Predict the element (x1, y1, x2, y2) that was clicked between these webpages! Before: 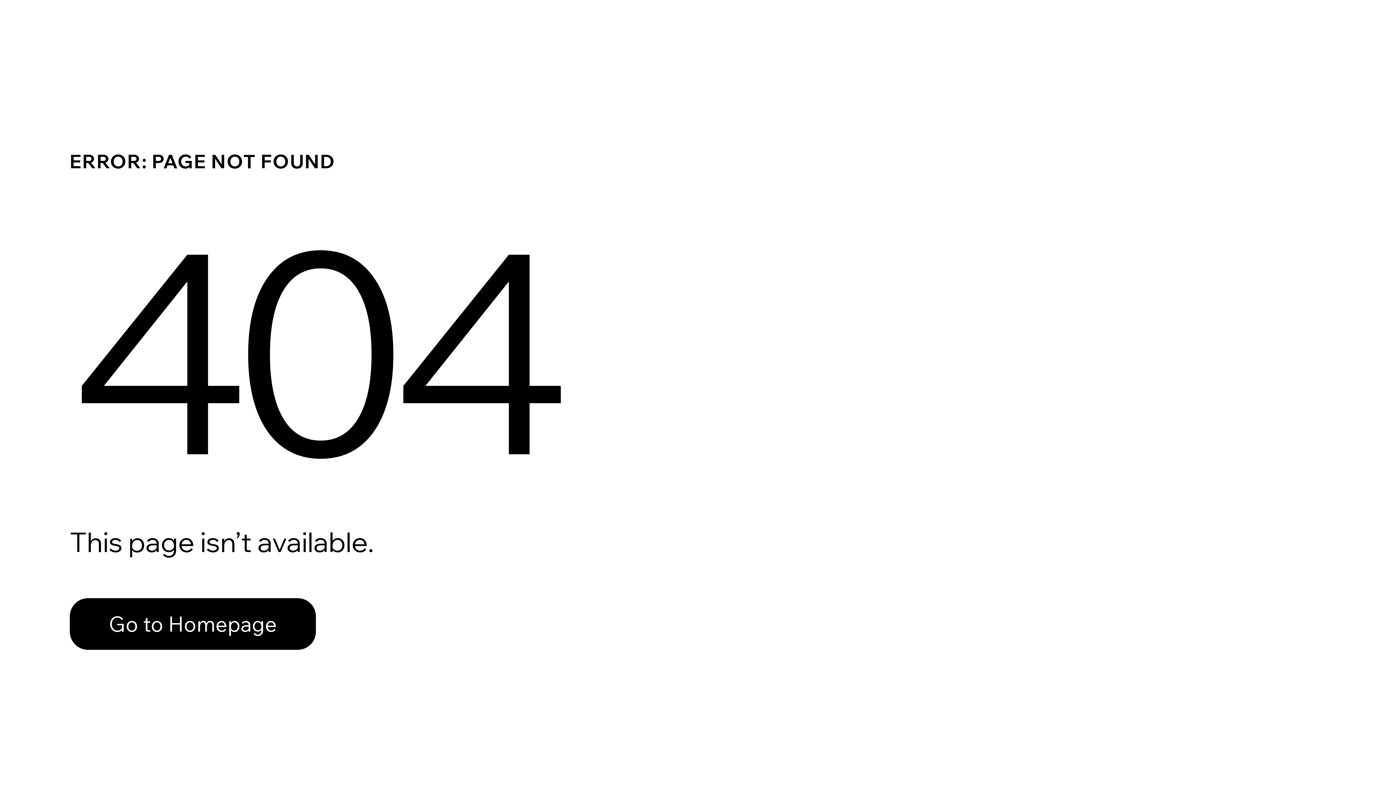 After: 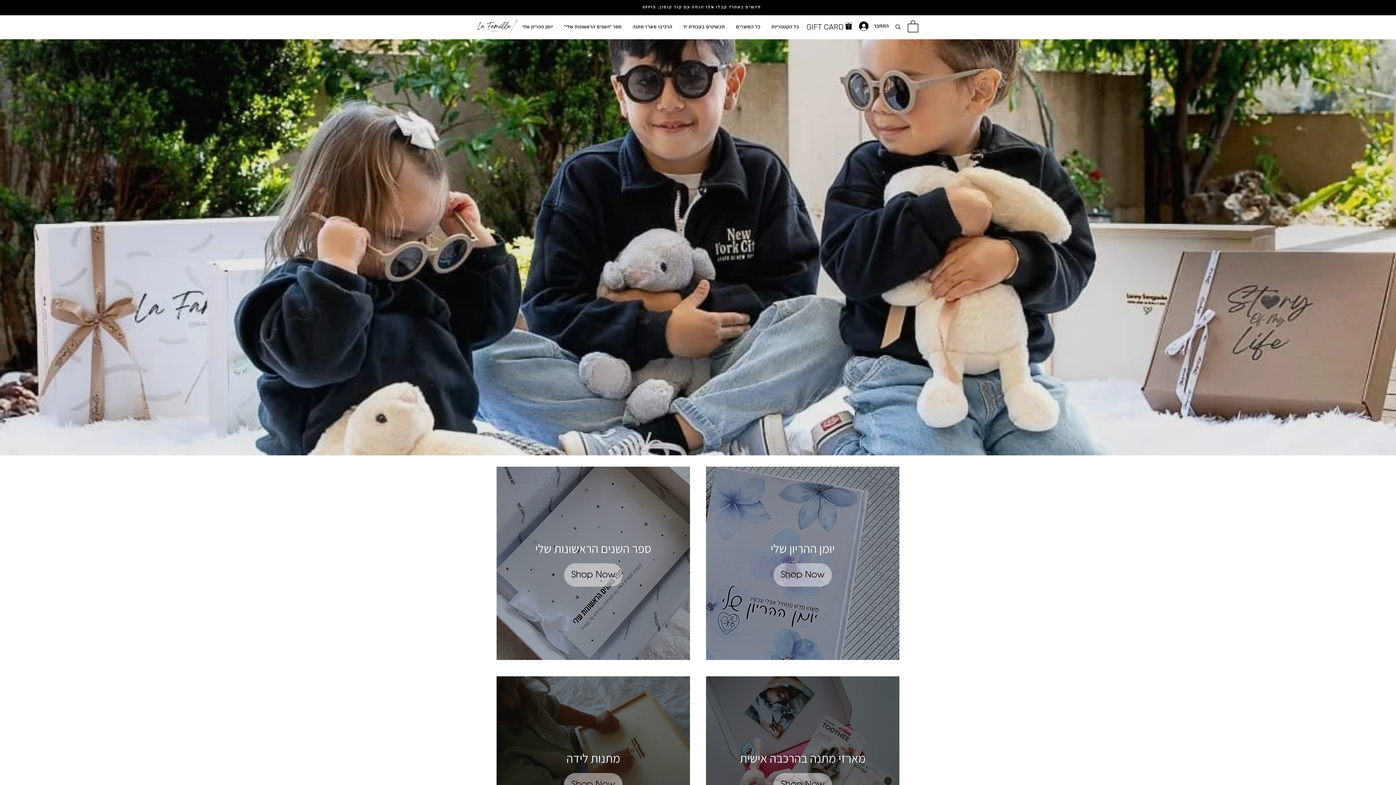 Action: label: Go to Homepage bbox: (69, 598, 316, 650)